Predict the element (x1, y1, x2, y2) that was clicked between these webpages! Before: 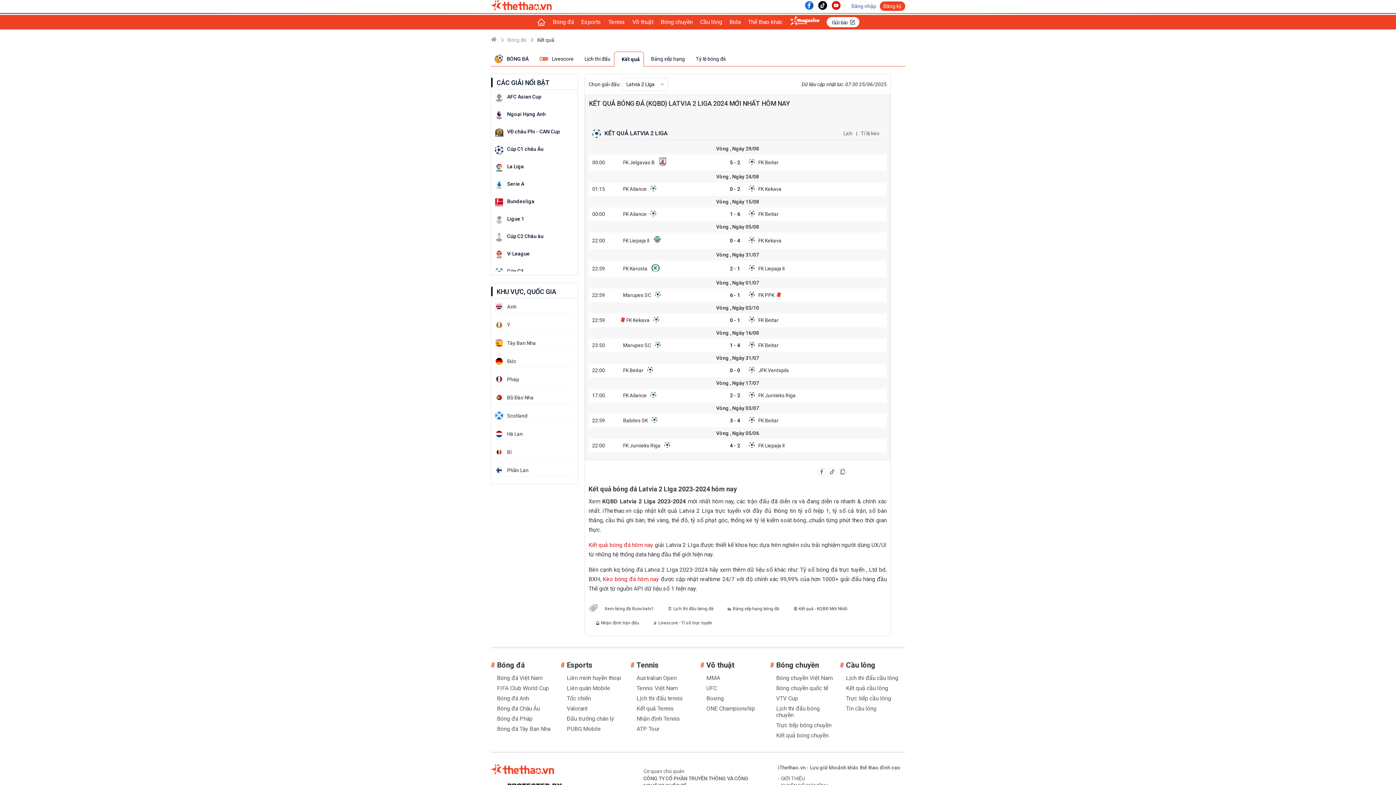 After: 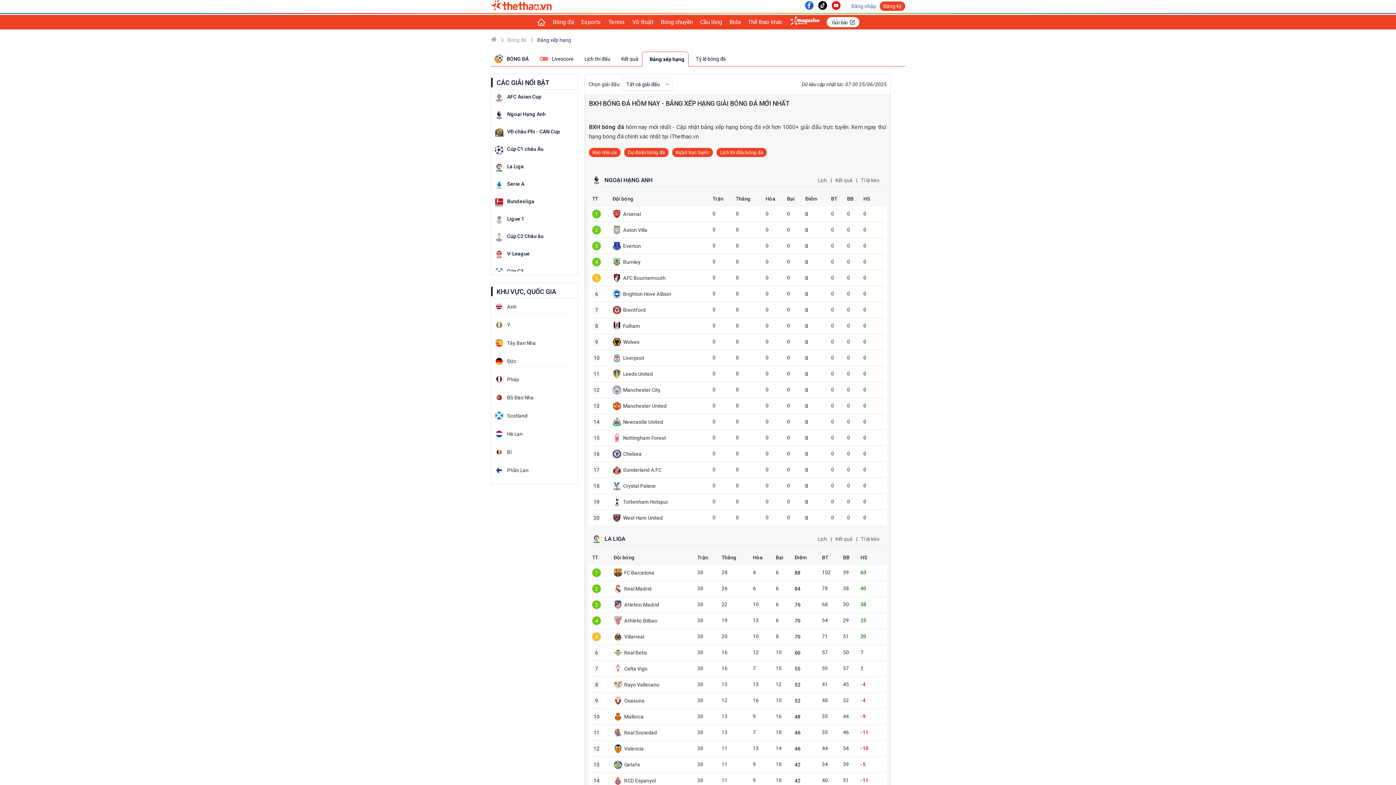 Action: label: Bảng xếp hạng bbox: (647, 51, 688, 66)